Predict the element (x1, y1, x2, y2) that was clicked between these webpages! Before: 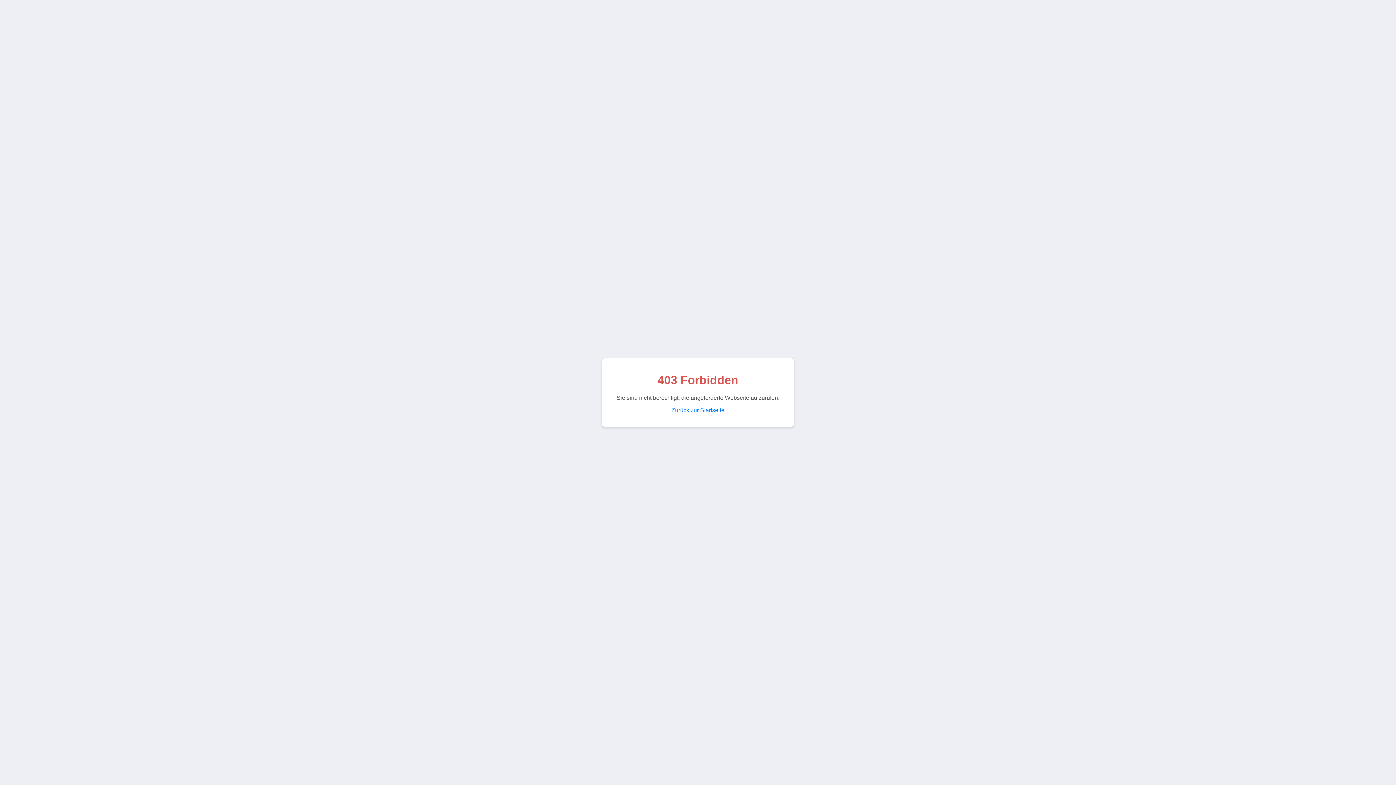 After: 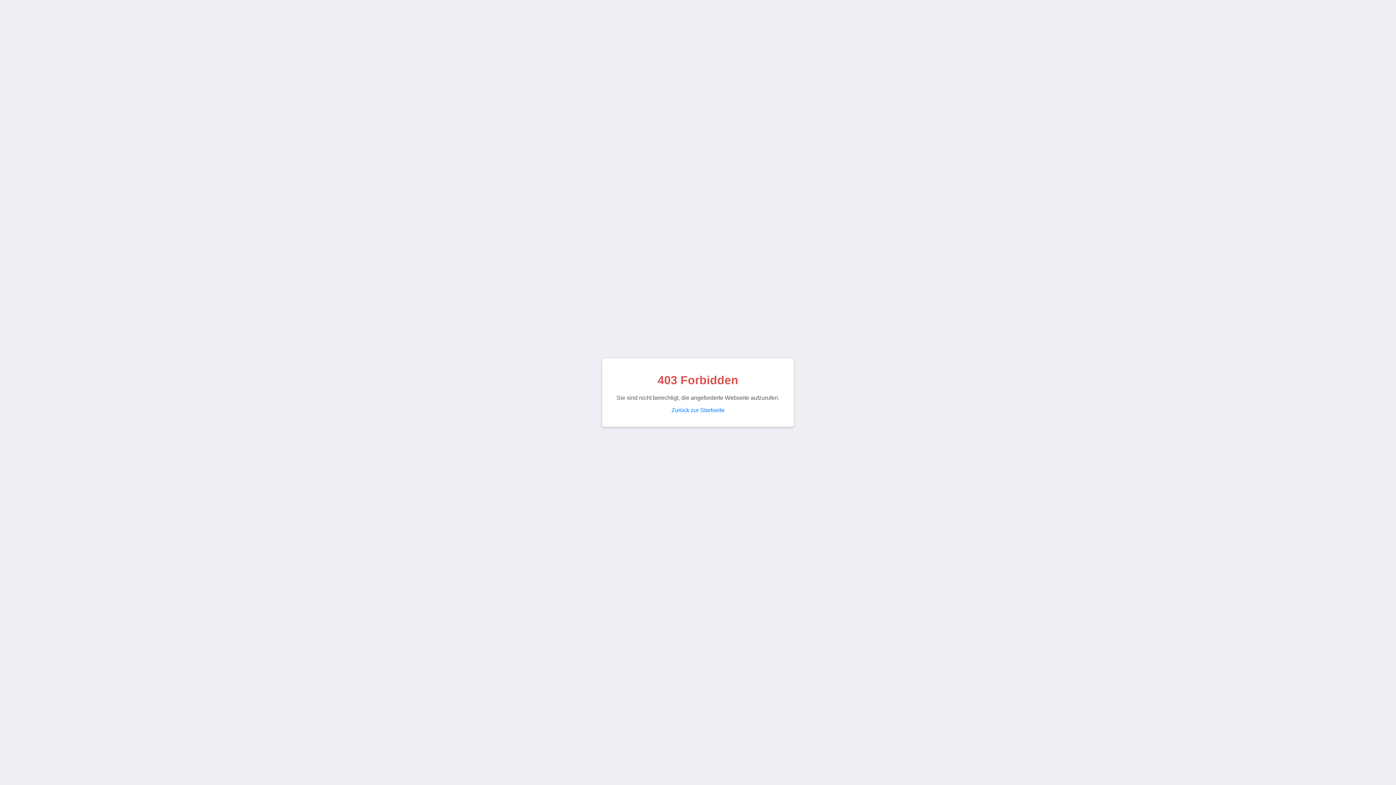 Action: bbox: (671, 407, 724, 413) label: Zurück zur Startseite